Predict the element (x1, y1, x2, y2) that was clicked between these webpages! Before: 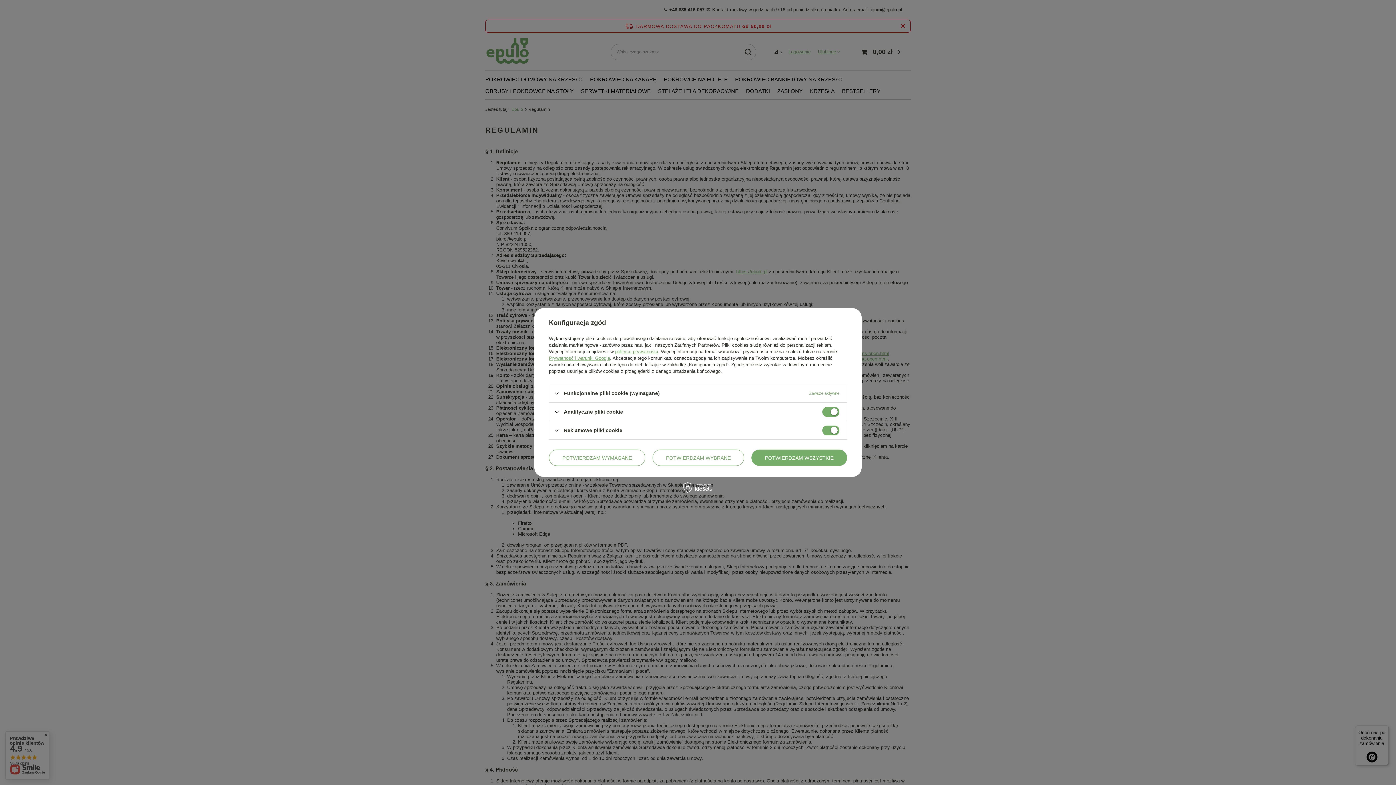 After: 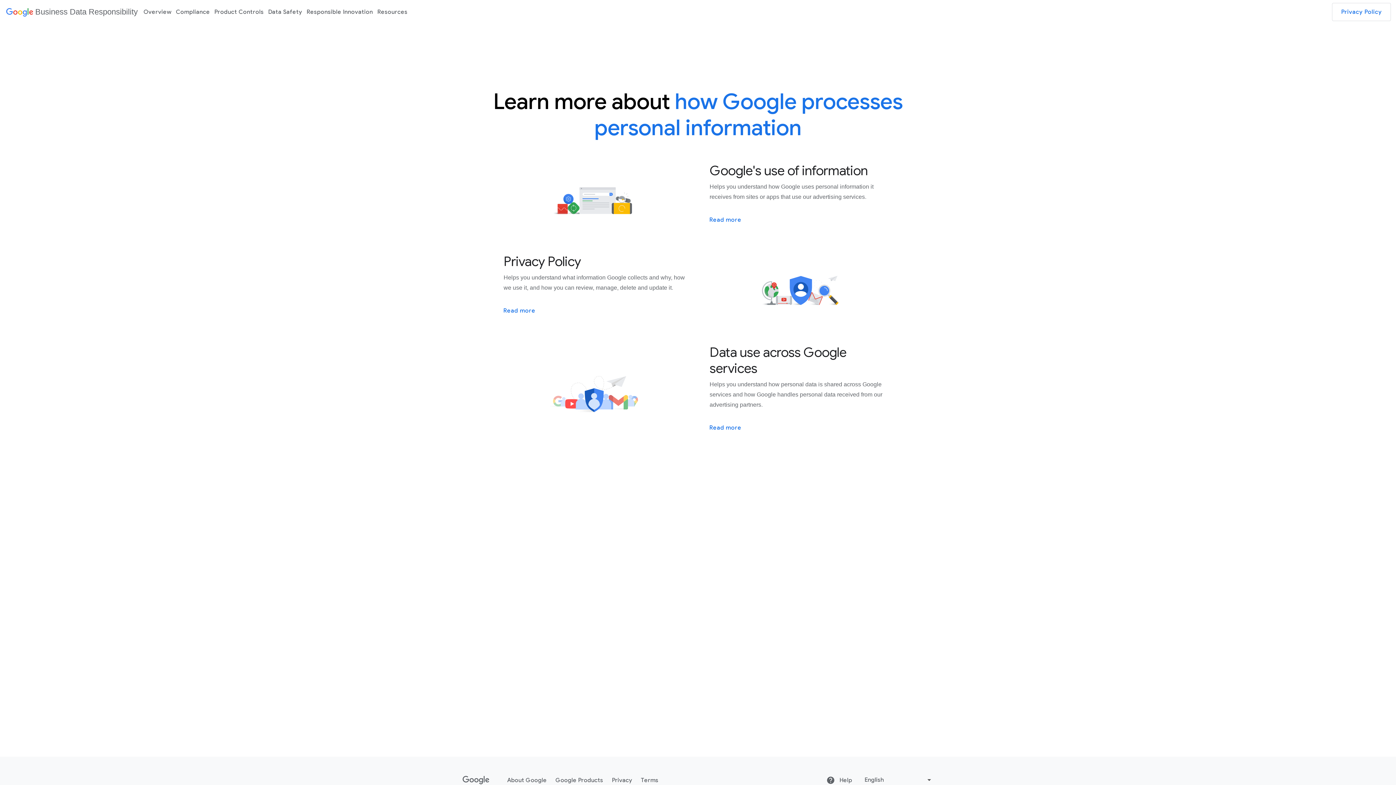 Action: label: Prywatność i warunki Google bbox: (549, 355, 610, 361)